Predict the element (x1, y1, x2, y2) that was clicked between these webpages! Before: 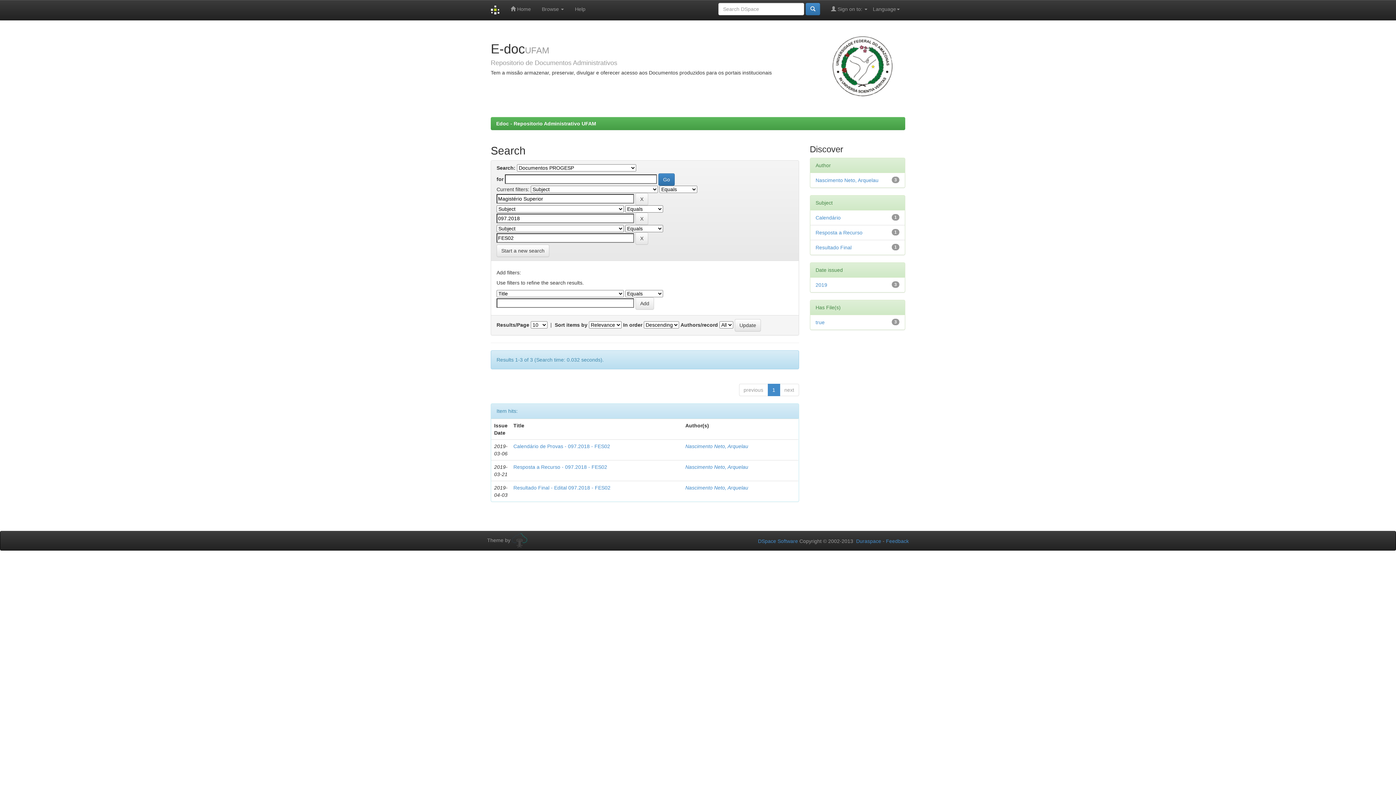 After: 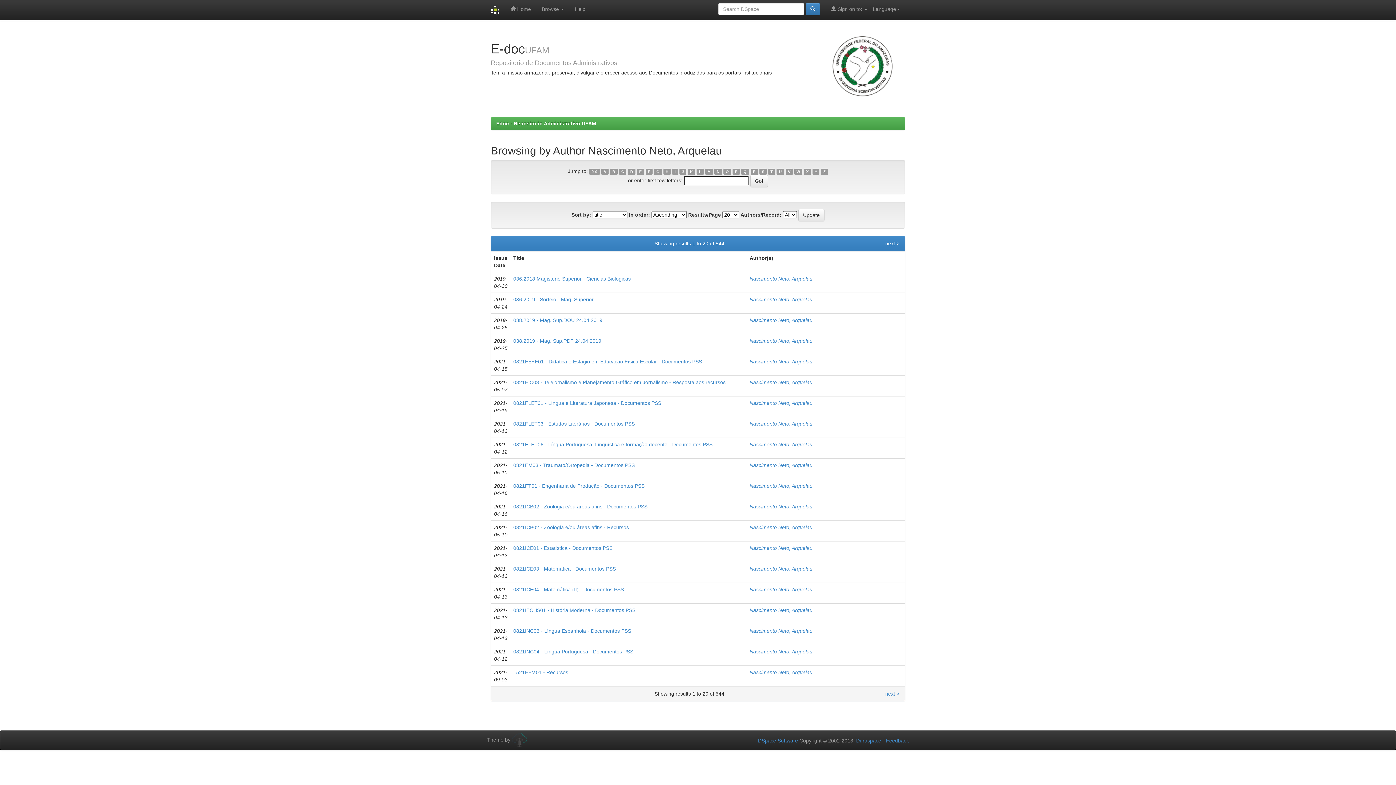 Action: label: Nascimento Neto, Arquelau bbox: (685, 485, 748, 490)